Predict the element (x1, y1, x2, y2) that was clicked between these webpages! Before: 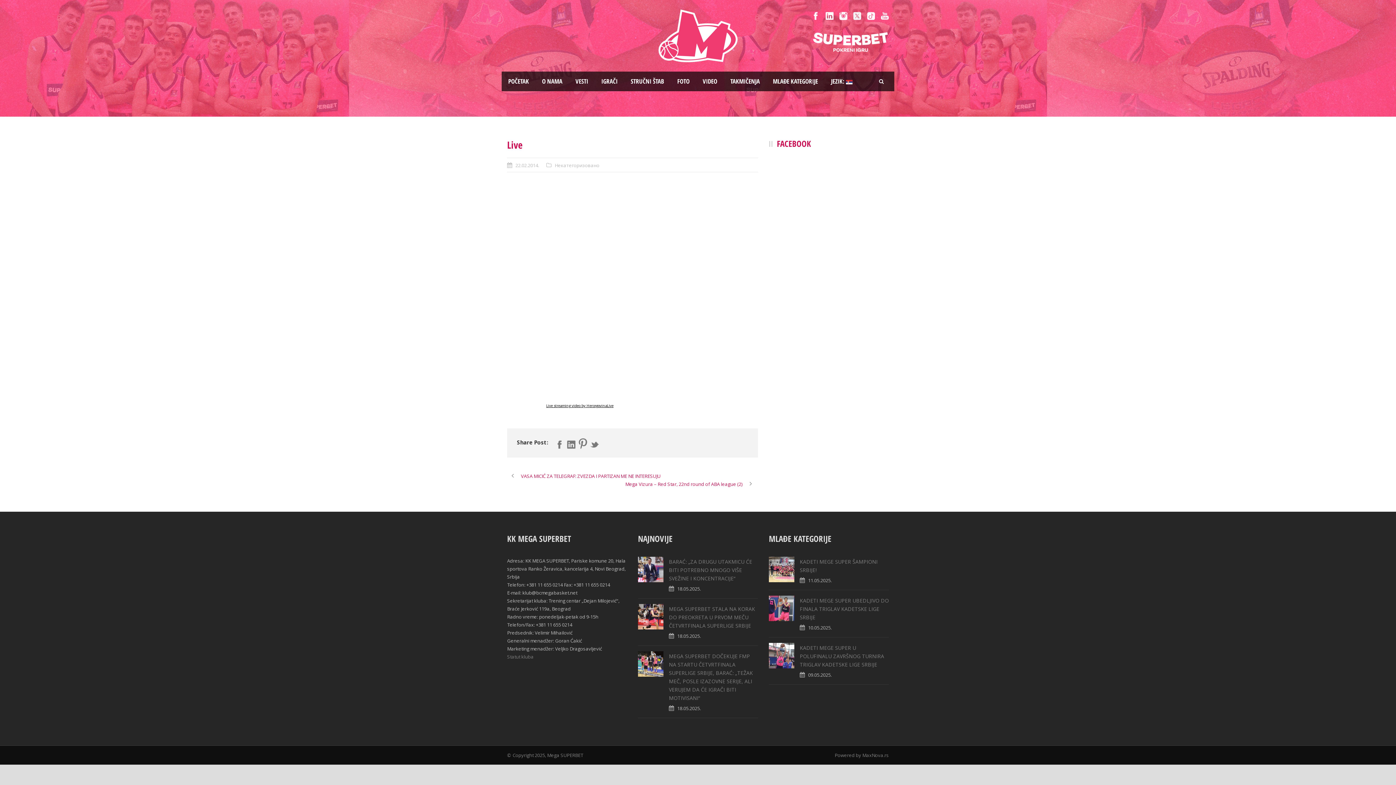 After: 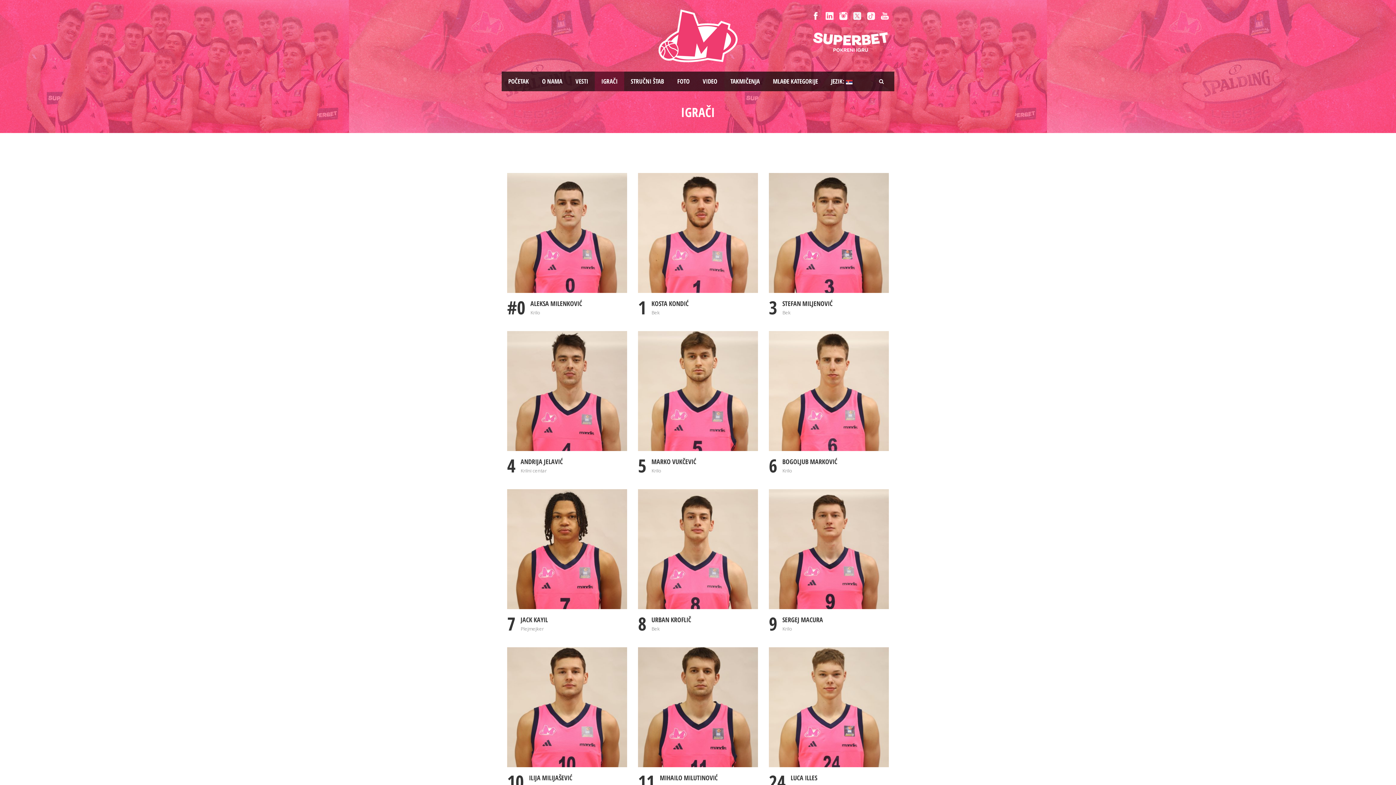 Action: bbox: (594, 71, 624, 91) label: IGRAČI